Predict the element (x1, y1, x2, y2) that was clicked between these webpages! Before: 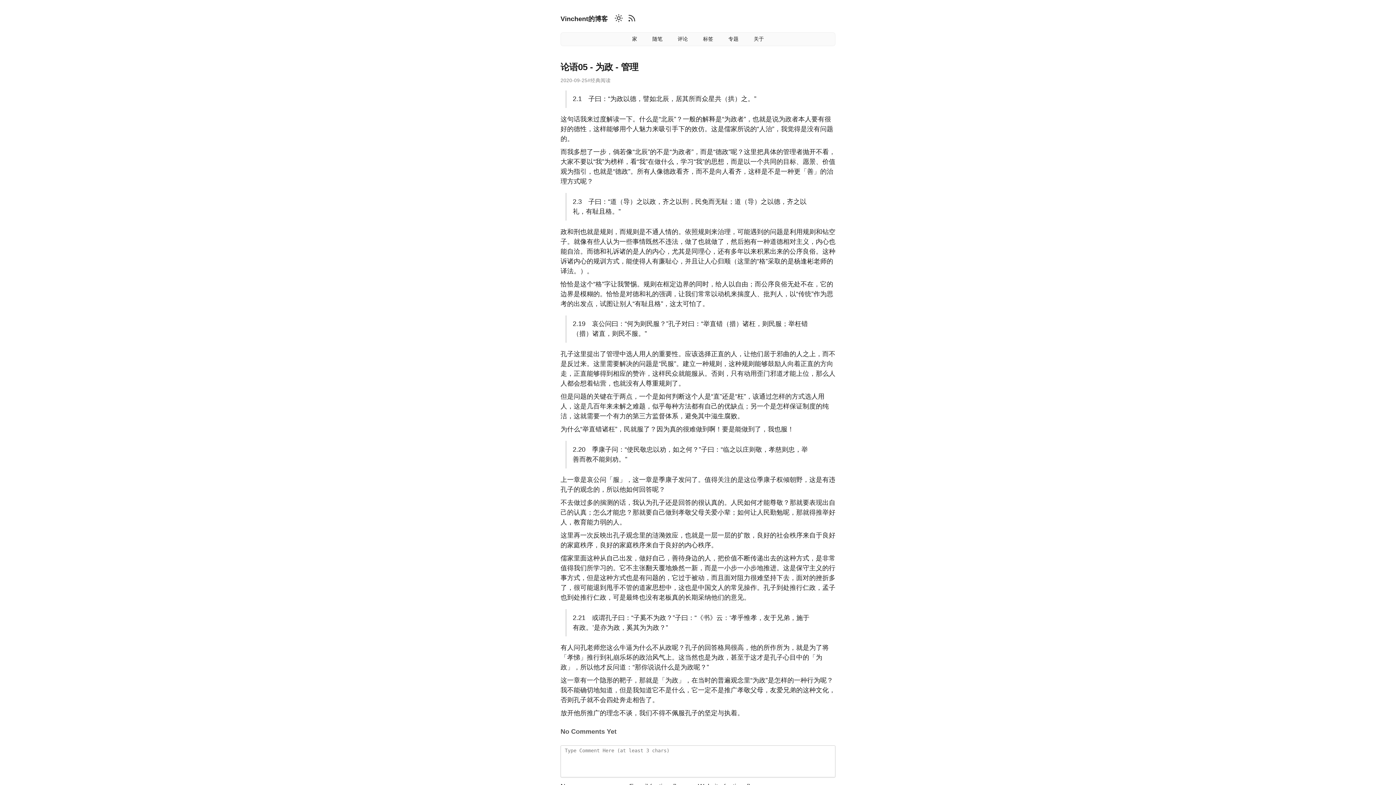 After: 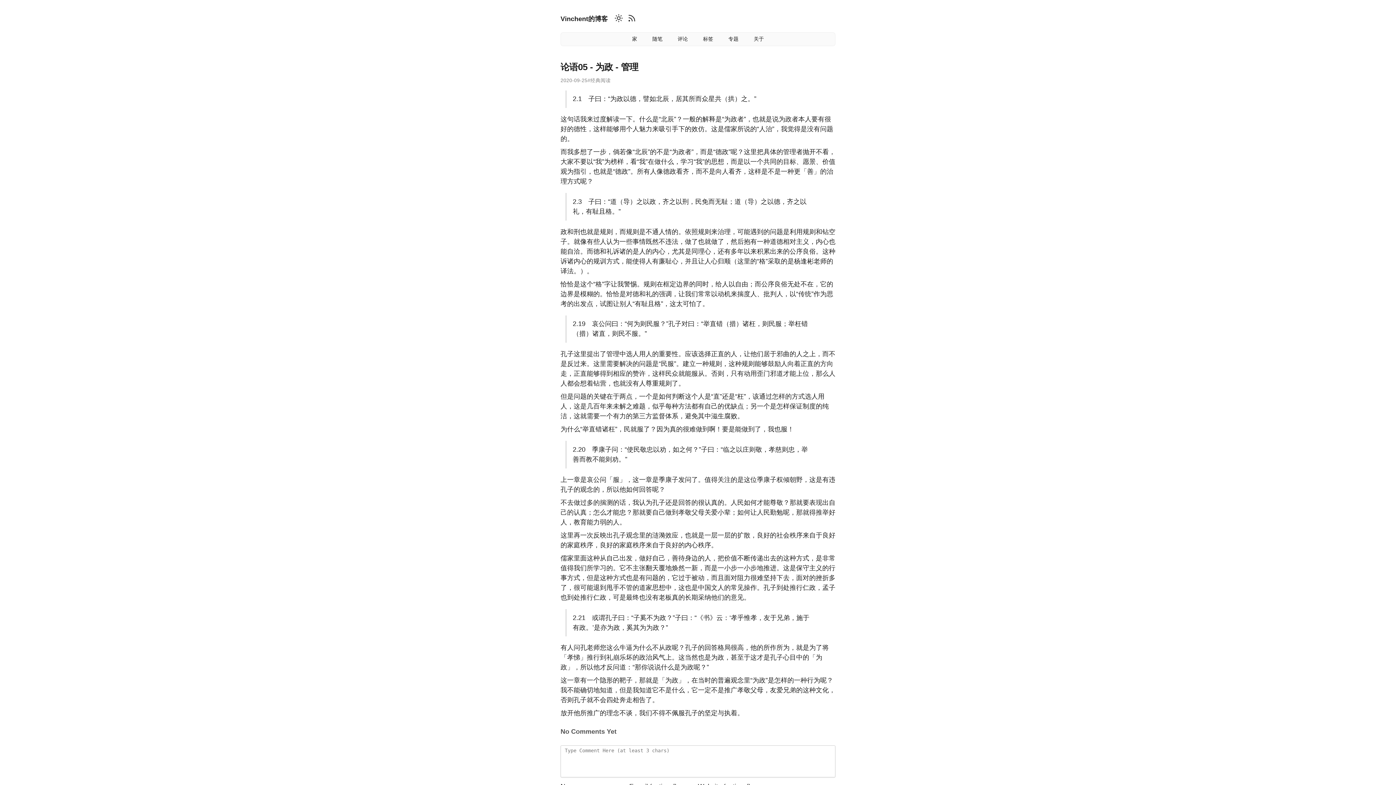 Action: label: #经典阅读 bbox: (587, 77, 610, 83)